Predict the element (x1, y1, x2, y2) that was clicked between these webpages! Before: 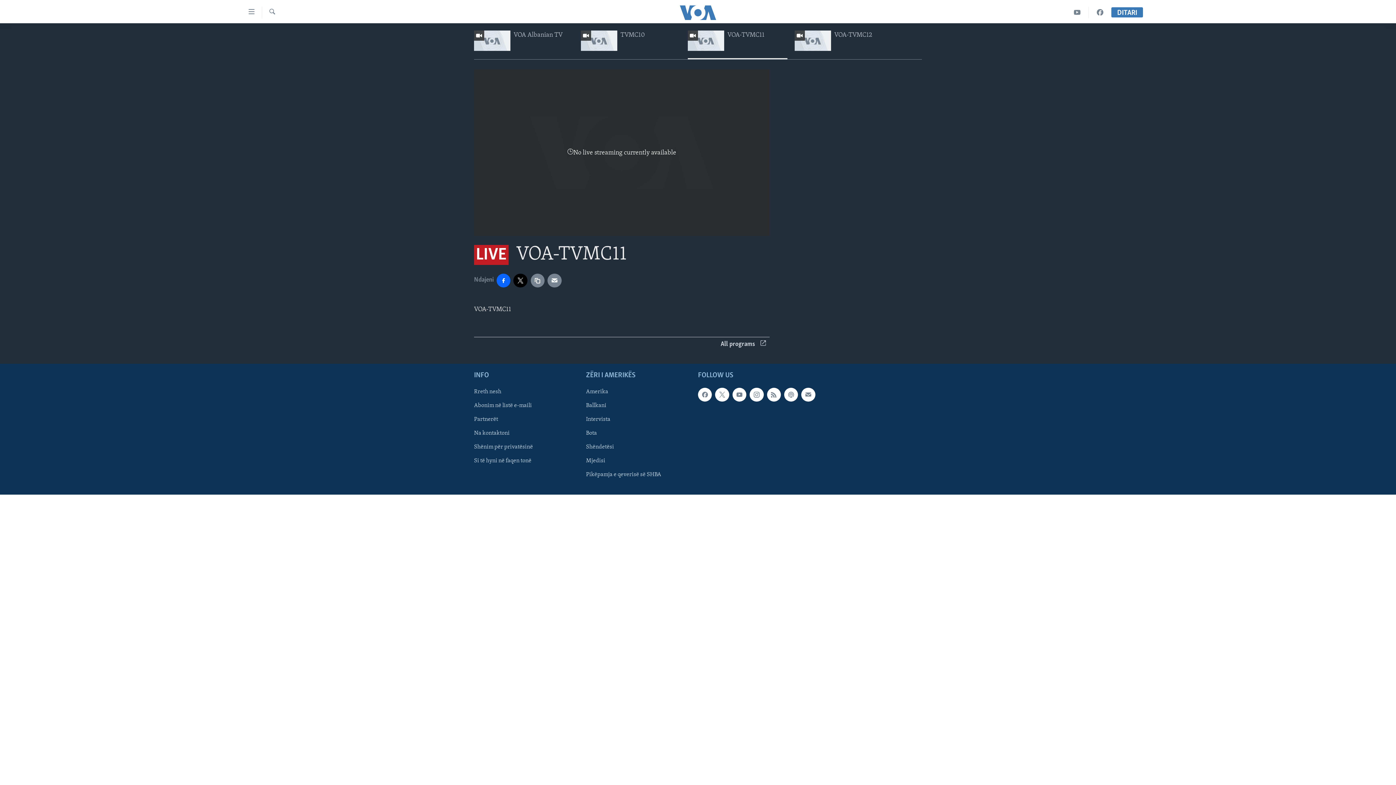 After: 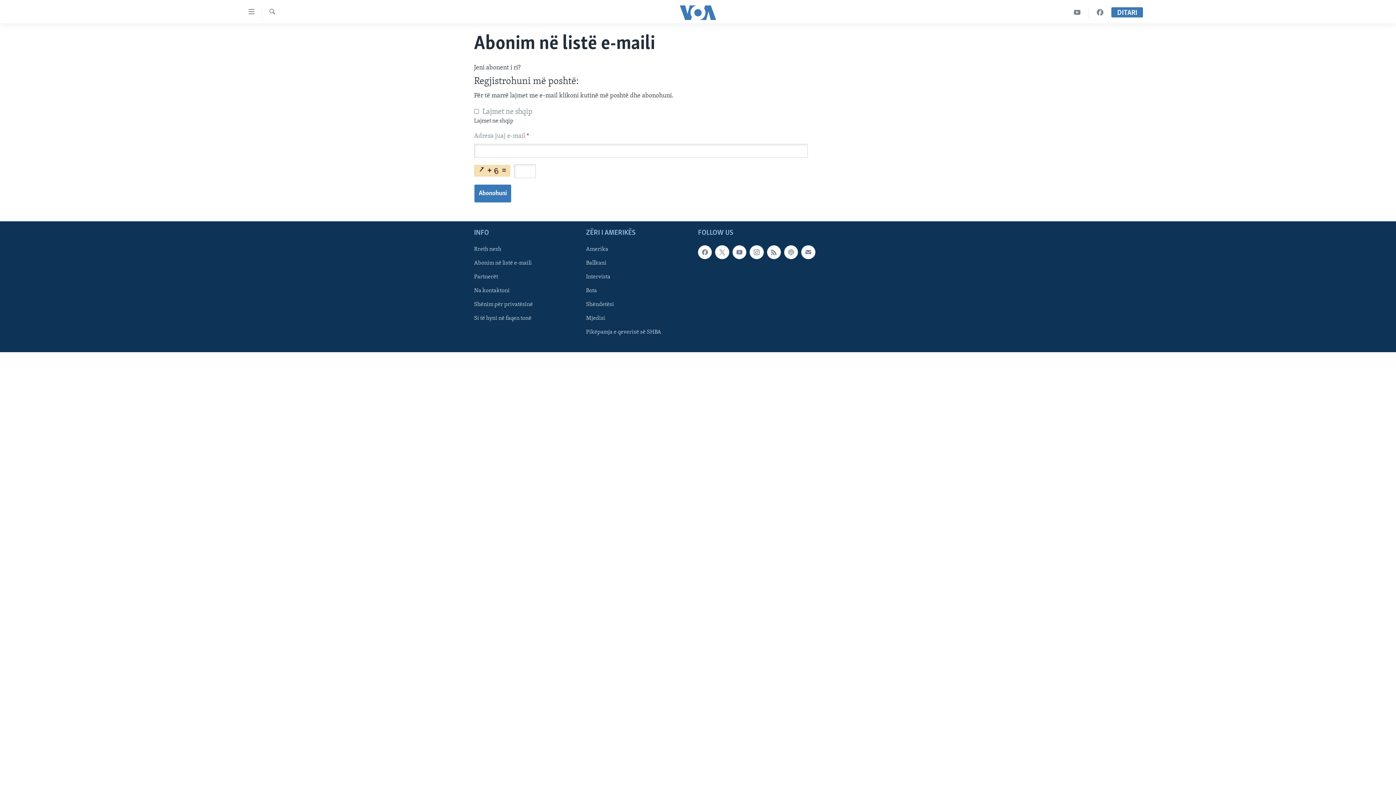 Action: bbox: (474, 401, 581, 409) label: Abonim në listë e-maili